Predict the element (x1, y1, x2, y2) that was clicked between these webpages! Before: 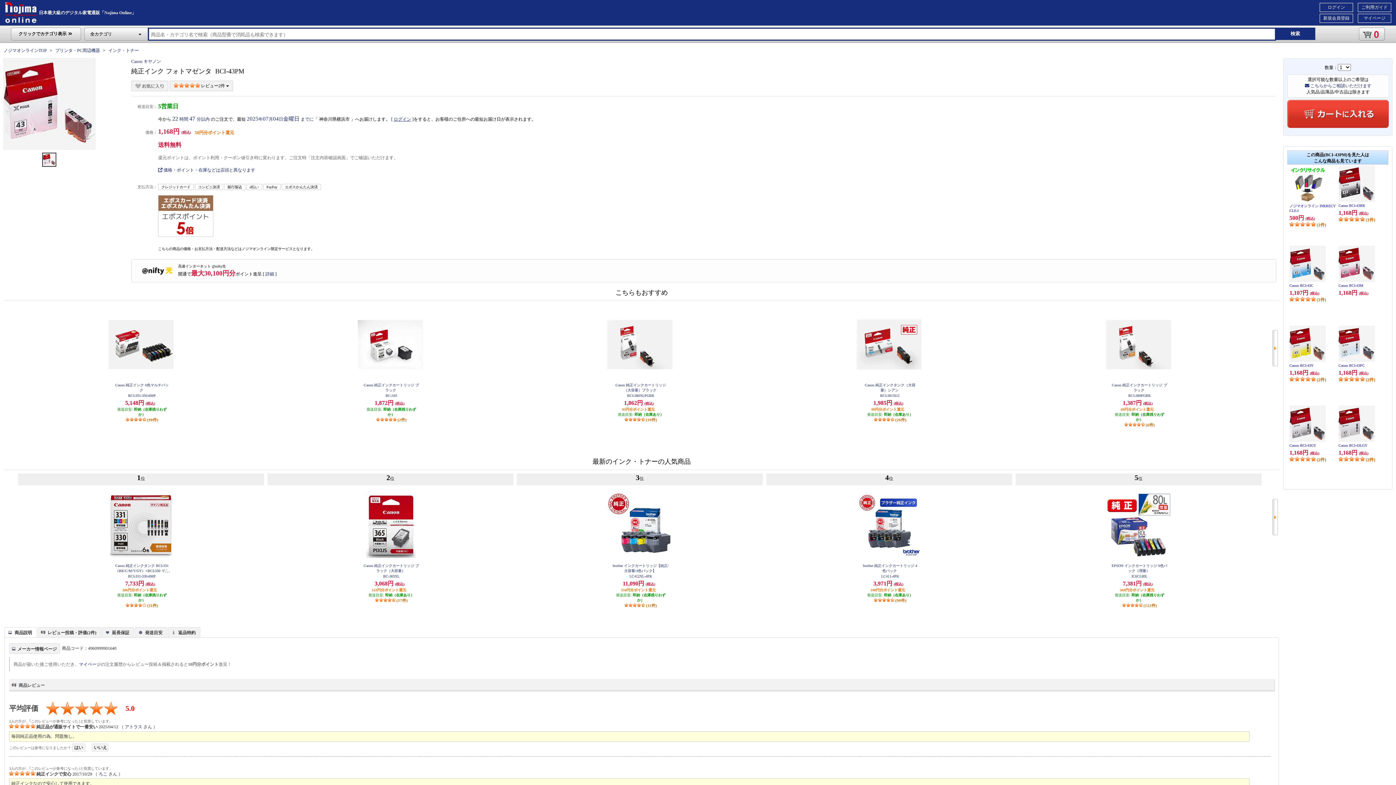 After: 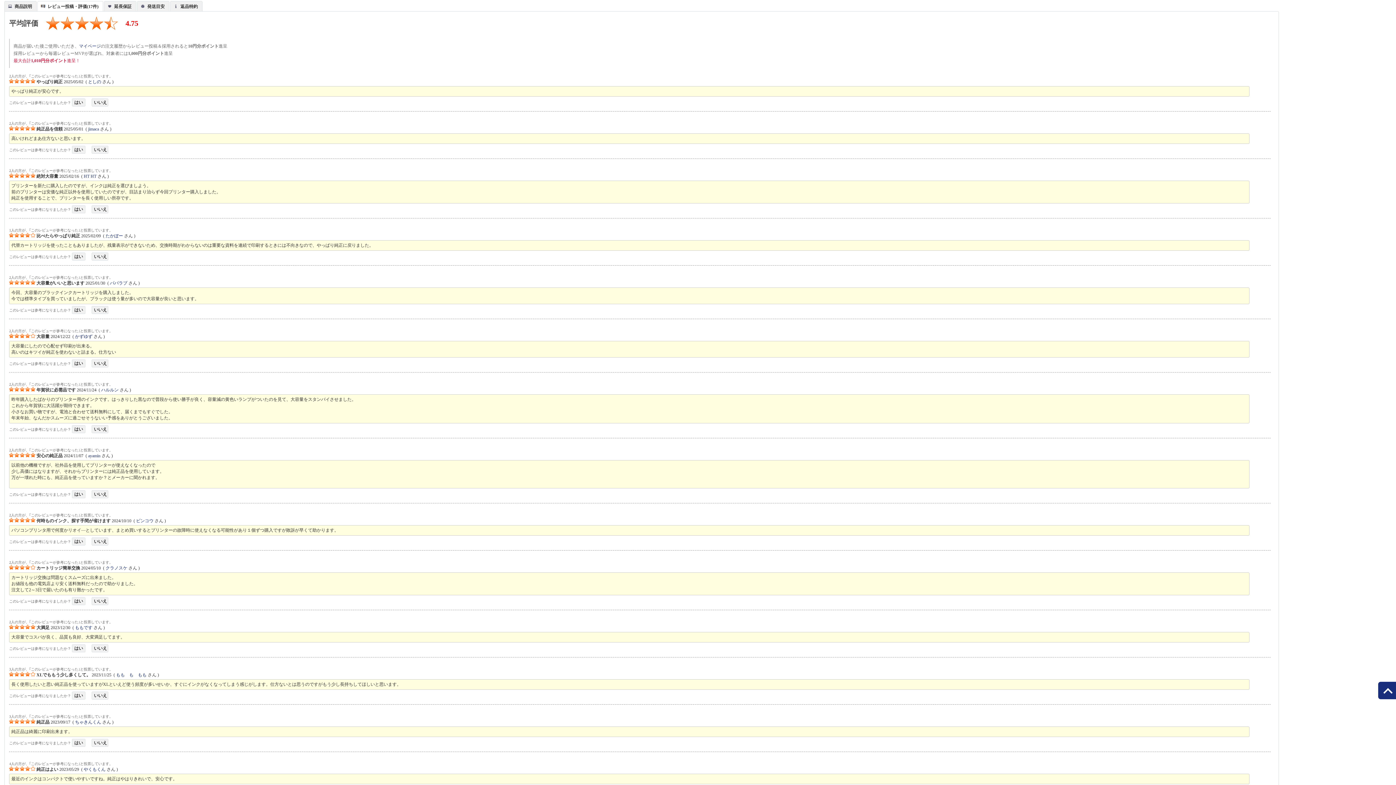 Action: label:  (17件) bbox: (375, 598, 407, 602)